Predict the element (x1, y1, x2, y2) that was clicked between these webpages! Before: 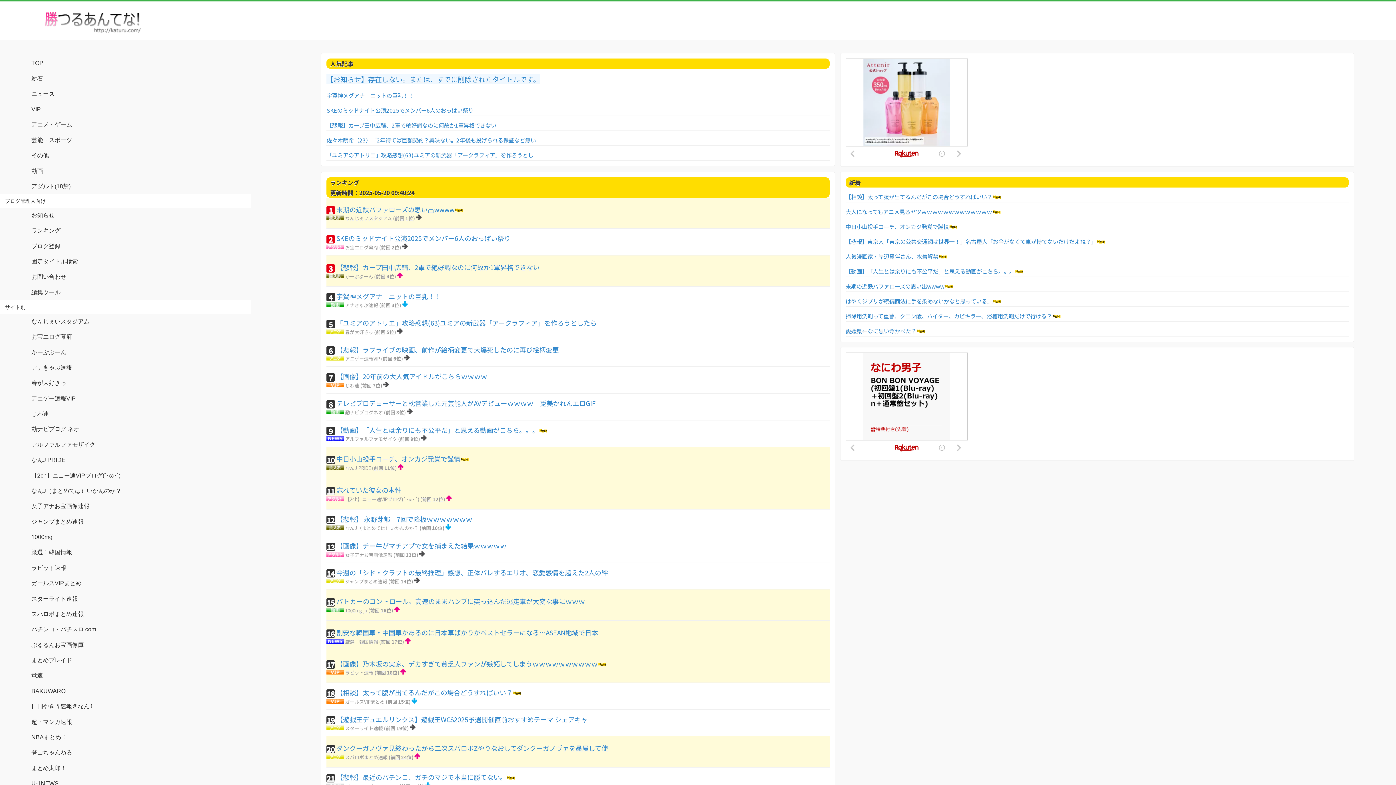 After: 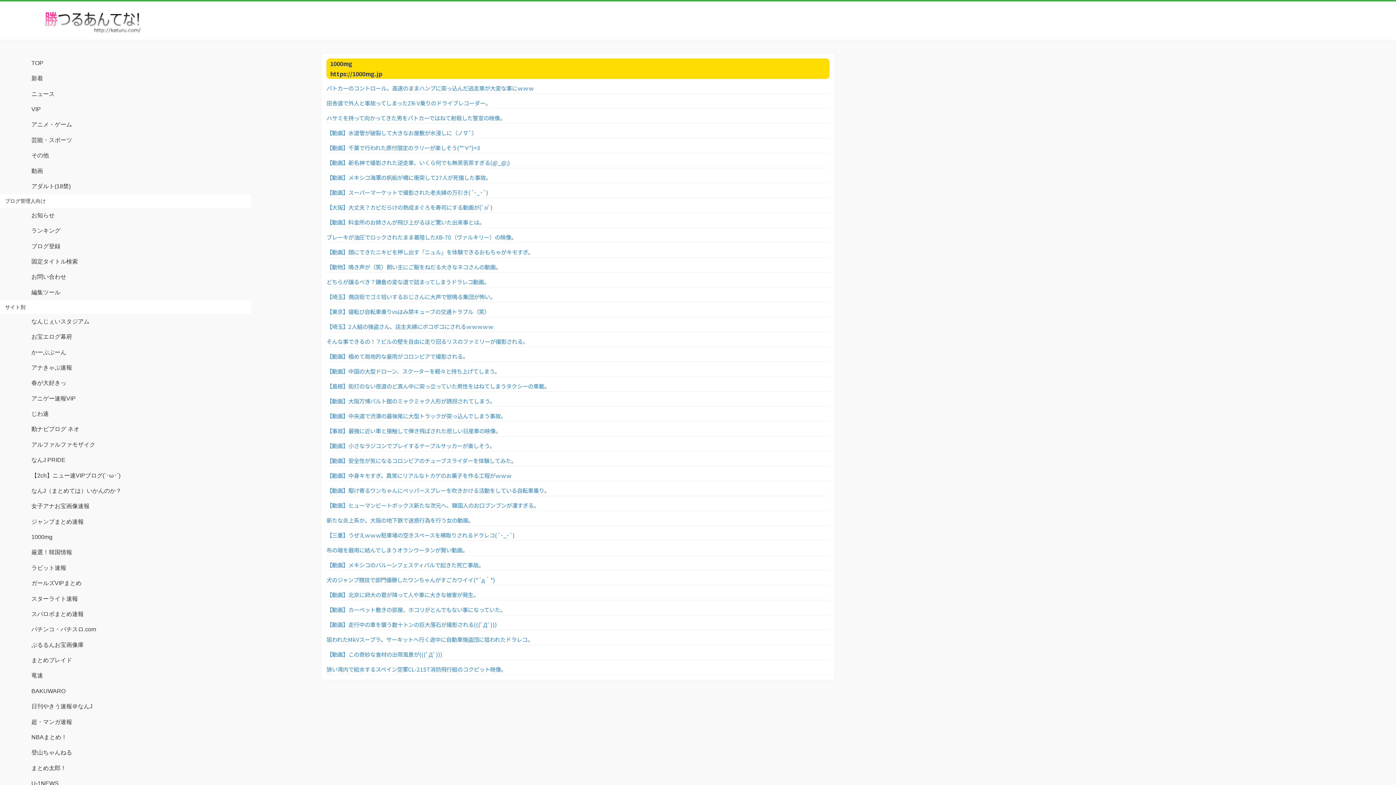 Action: label: 1000mg bbox: (0, 529, 251, 545)